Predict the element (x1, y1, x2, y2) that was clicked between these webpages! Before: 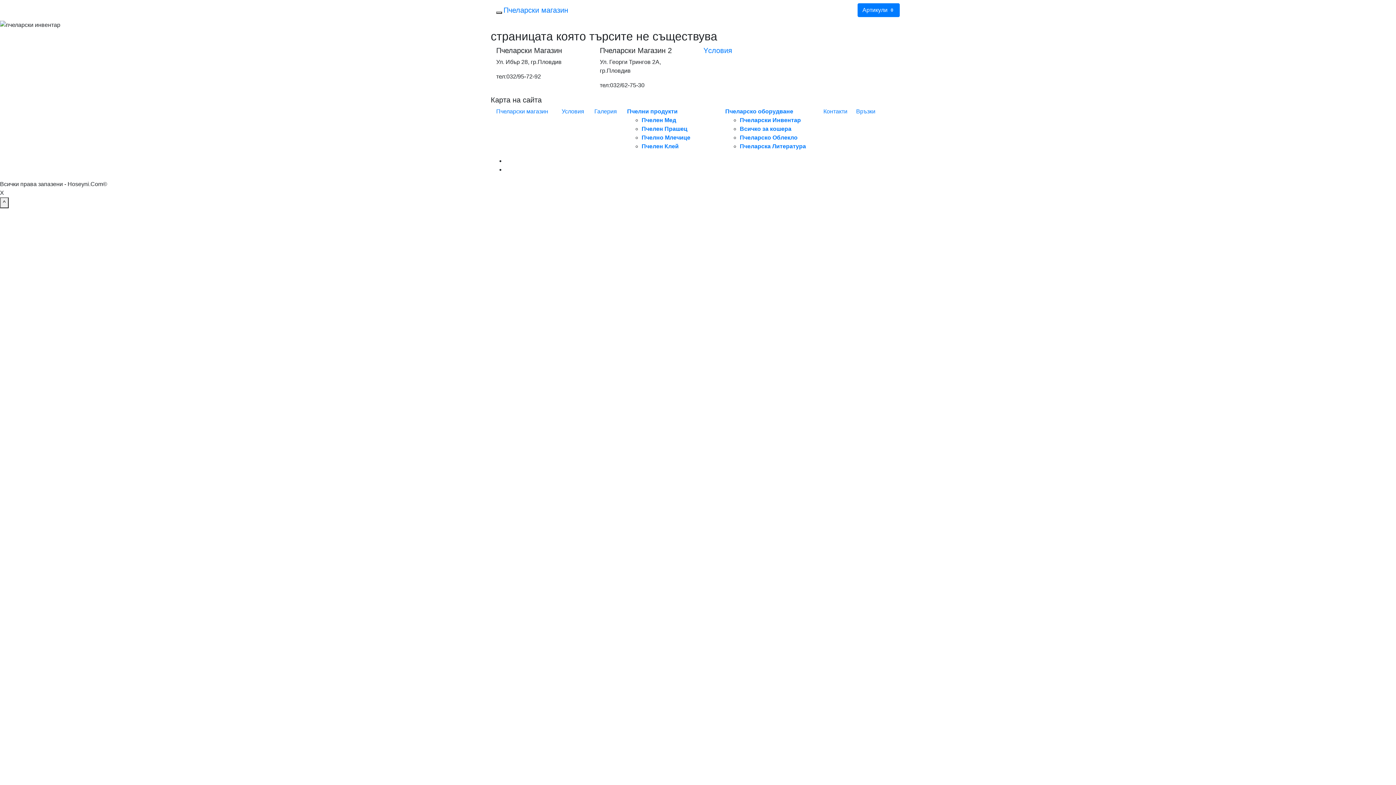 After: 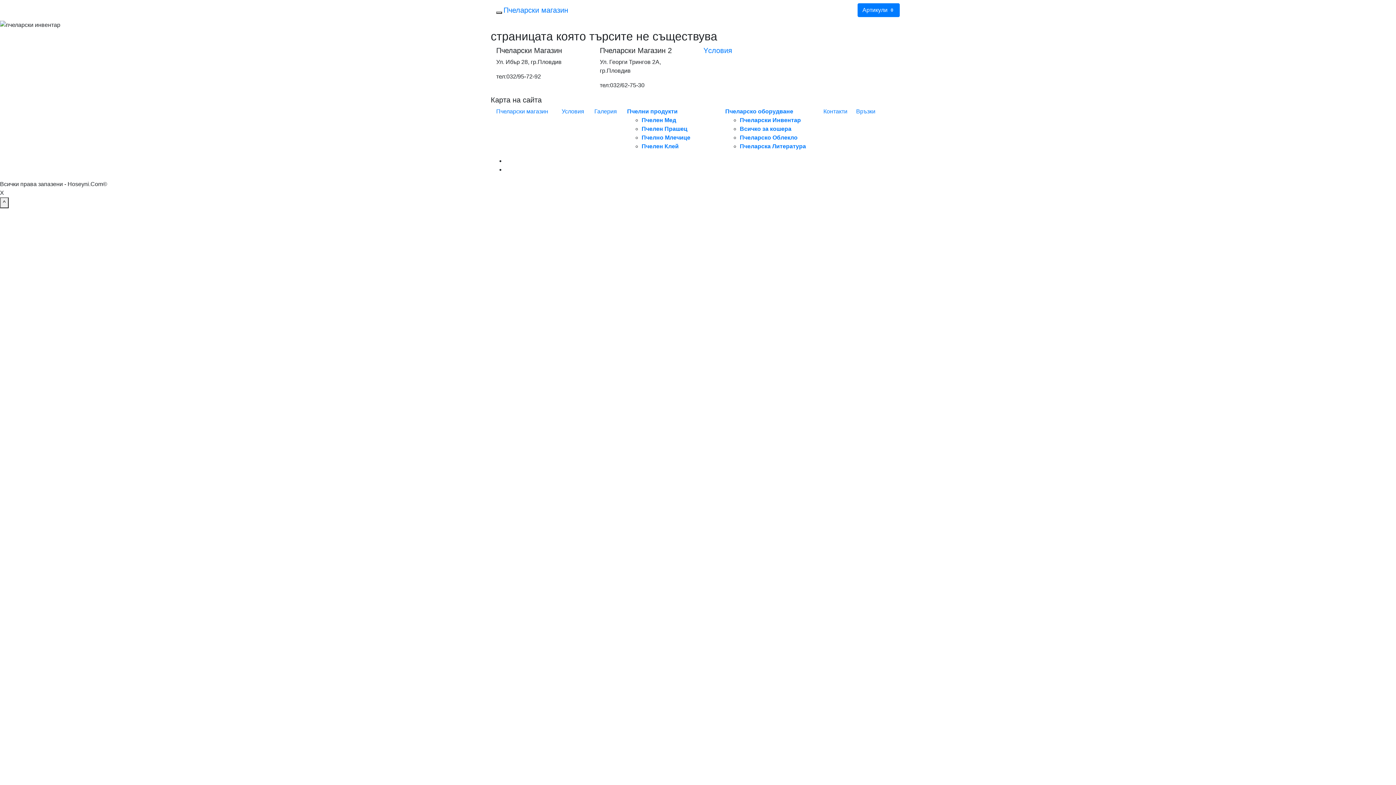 Action: label: Галерия bbox: (594, 108, 617, 114)